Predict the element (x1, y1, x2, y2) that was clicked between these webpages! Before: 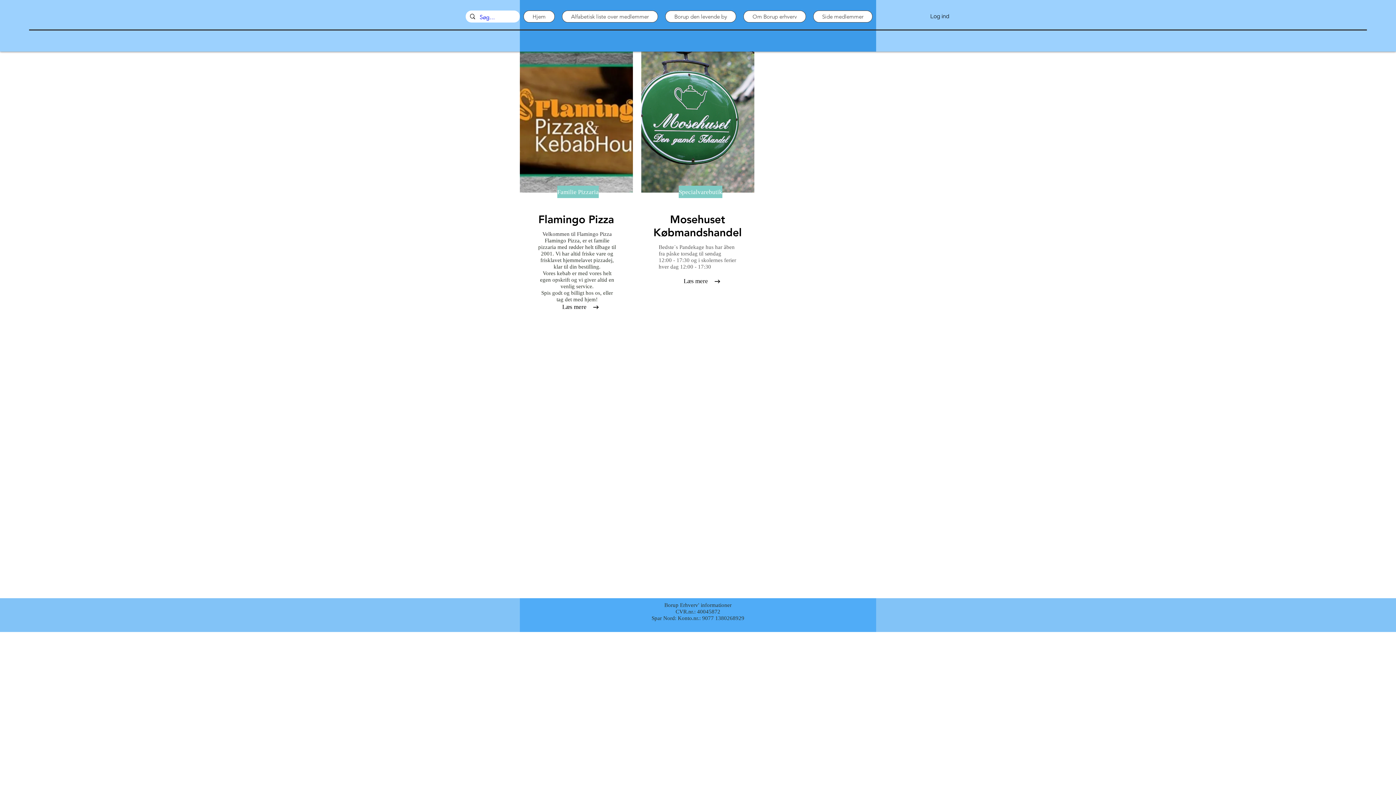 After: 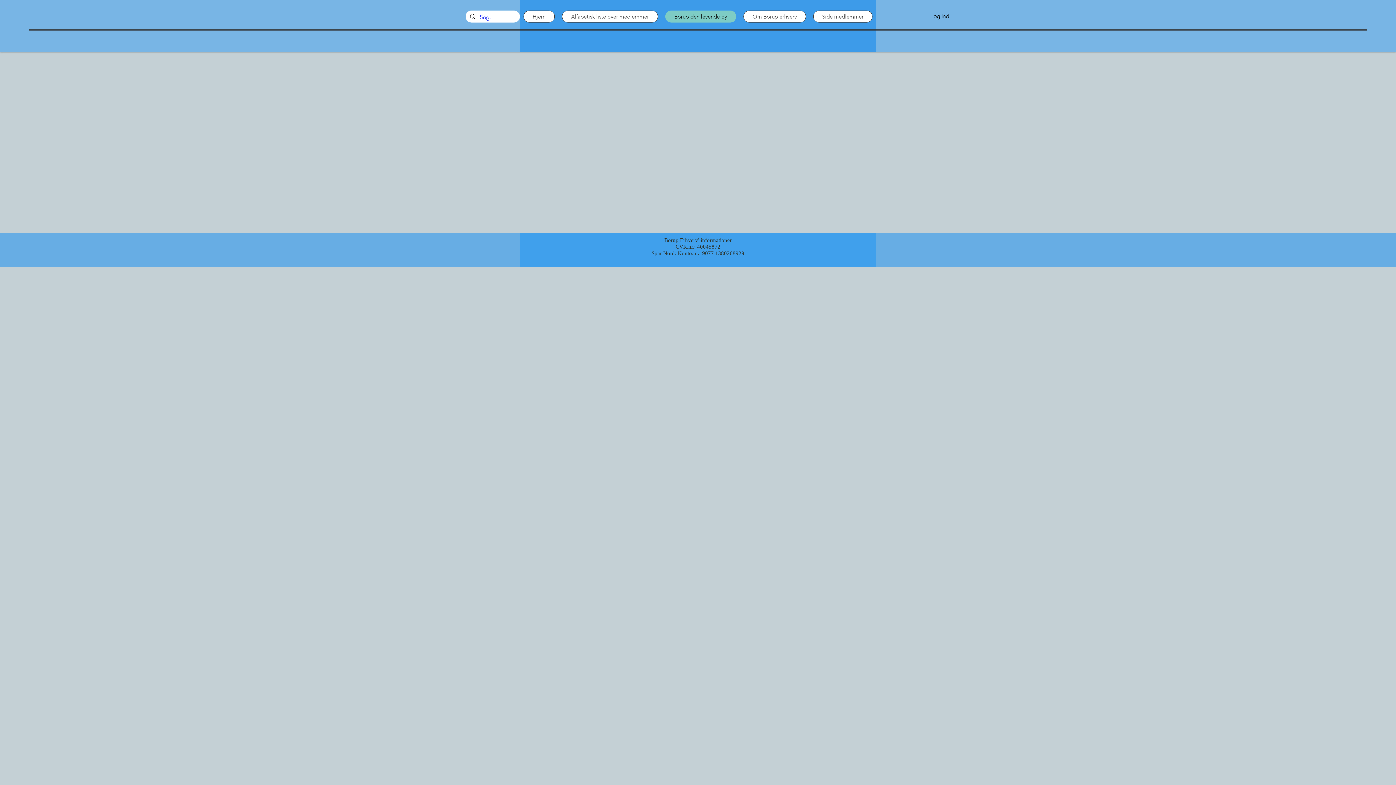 Action: label: Borup den levende by bbox: (665, 10, 736, 22)